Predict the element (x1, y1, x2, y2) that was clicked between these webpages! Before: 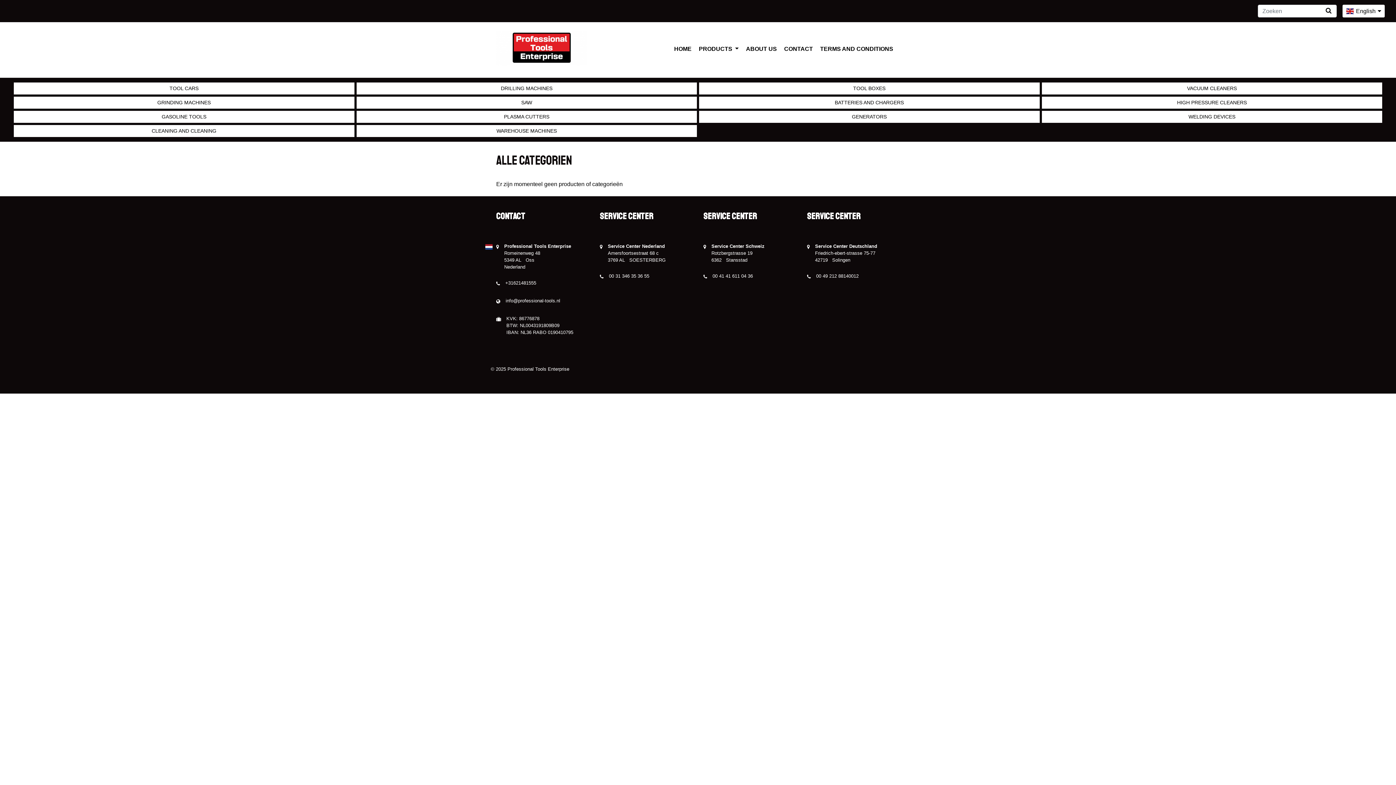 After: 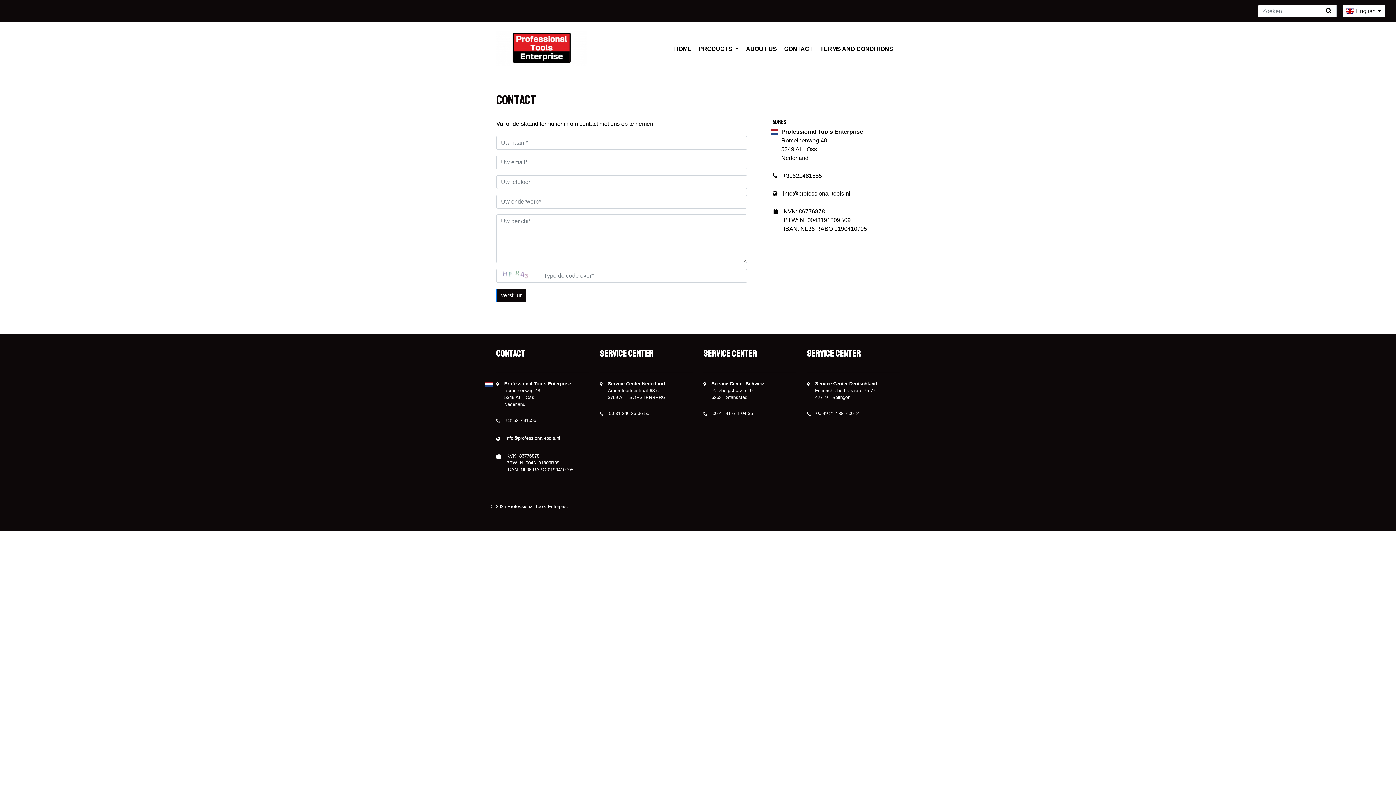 Action: label: CONTACT bbox: (784, 45, 813, 52)